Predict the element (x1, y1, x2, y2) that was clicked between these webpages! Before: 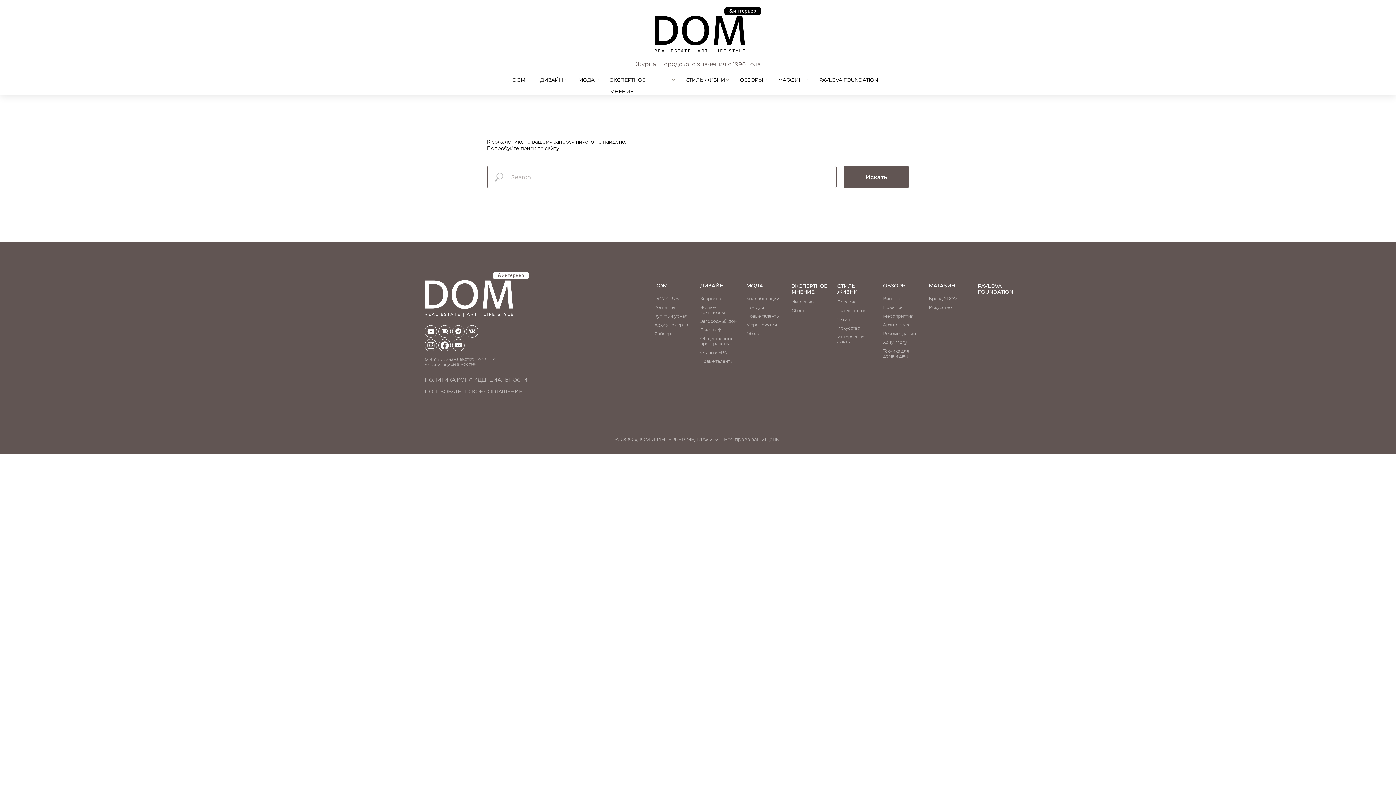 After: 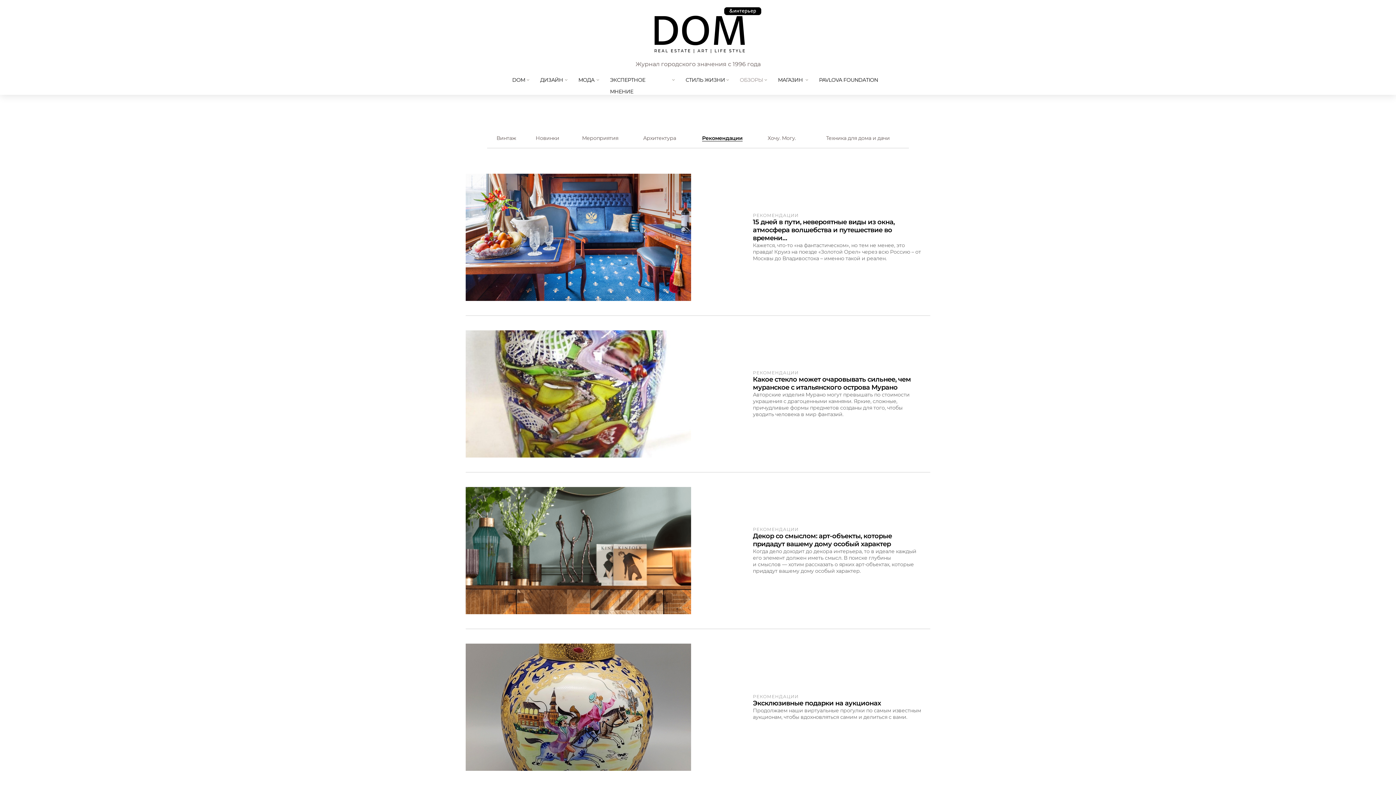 Action: bbox: (883, 330, 916, 337) label: Рекомендации